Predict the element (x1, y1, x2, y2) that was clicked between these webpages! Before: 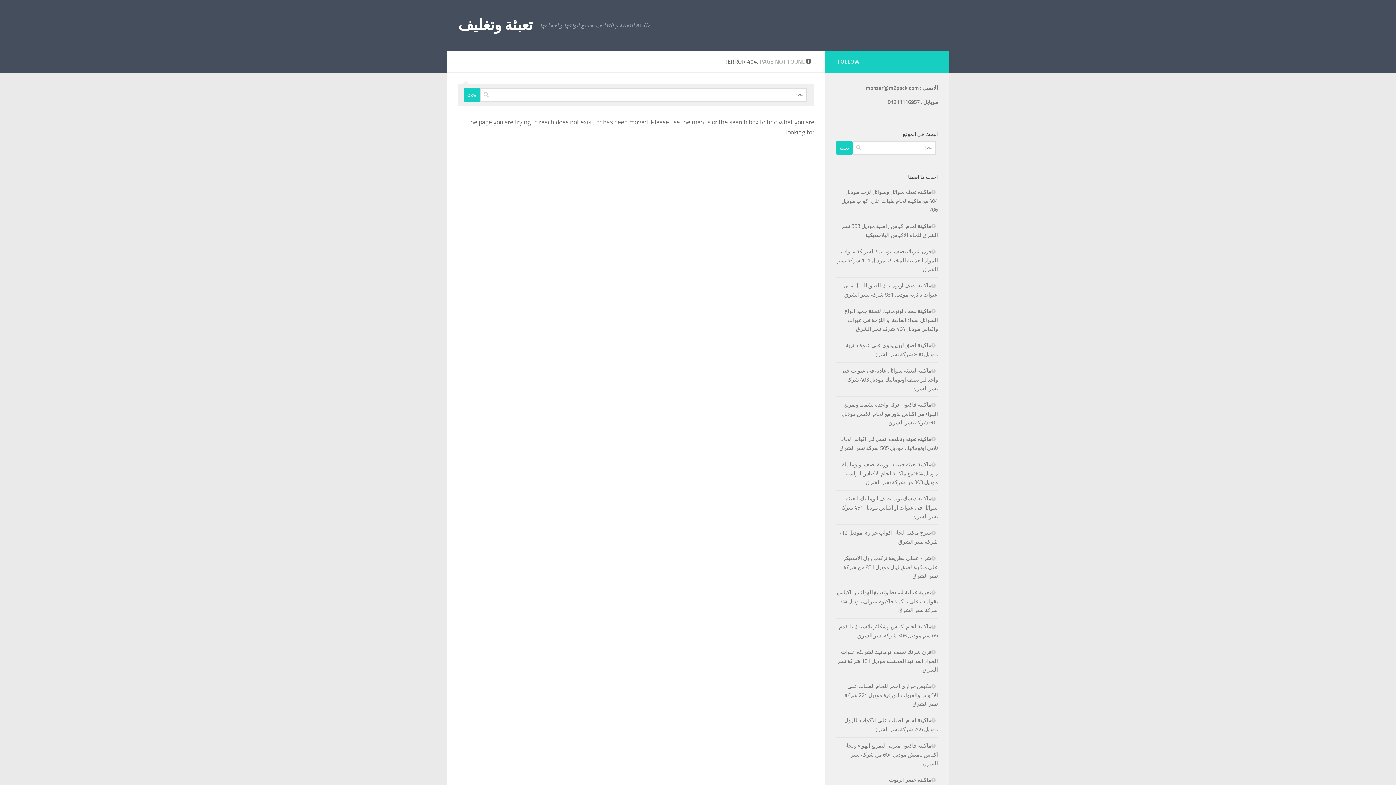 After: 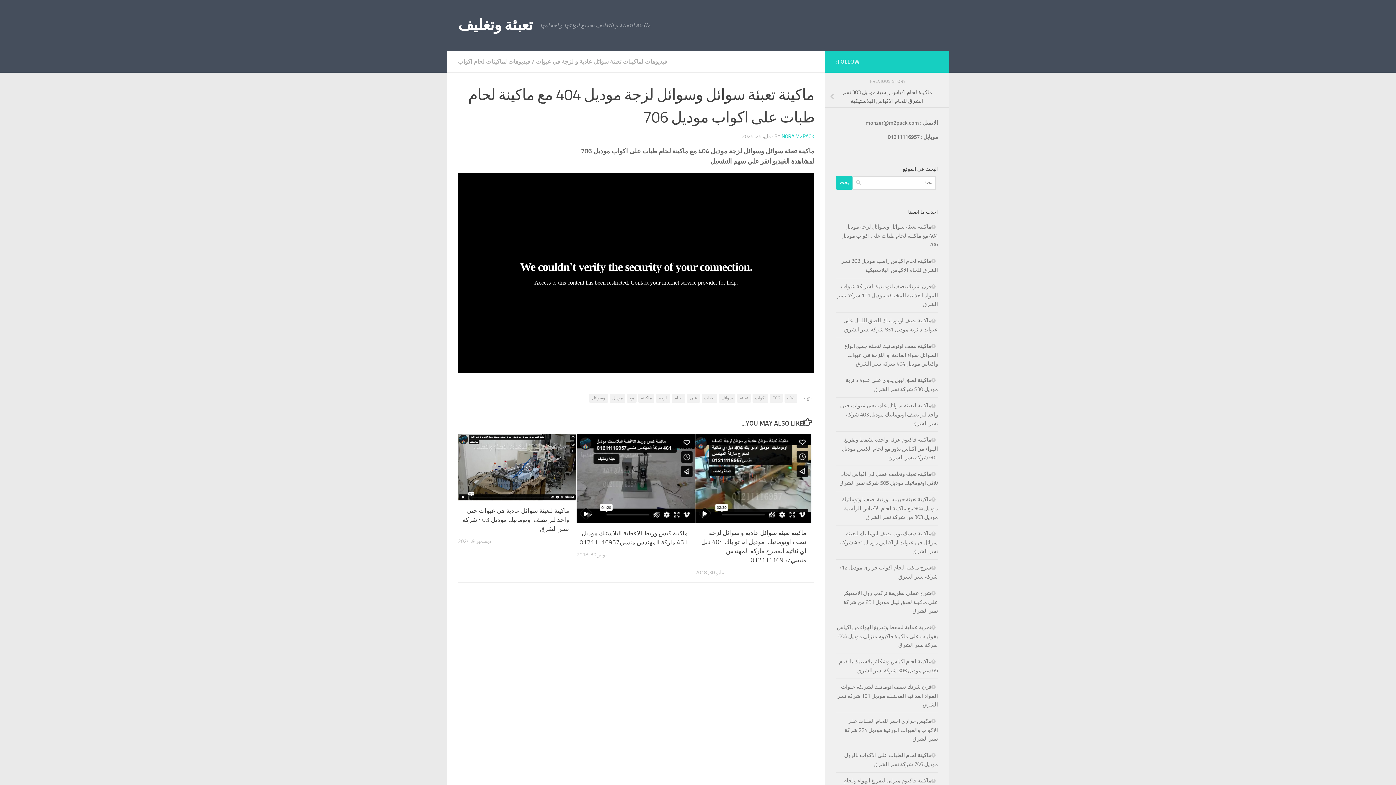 Action: label: ماكينة تعبئة سوائل وسوائل لزجة موديل 404 مع ماكينة لحام طبات على اكواب موديل 706 bbox: (841, 188, 938, 213)